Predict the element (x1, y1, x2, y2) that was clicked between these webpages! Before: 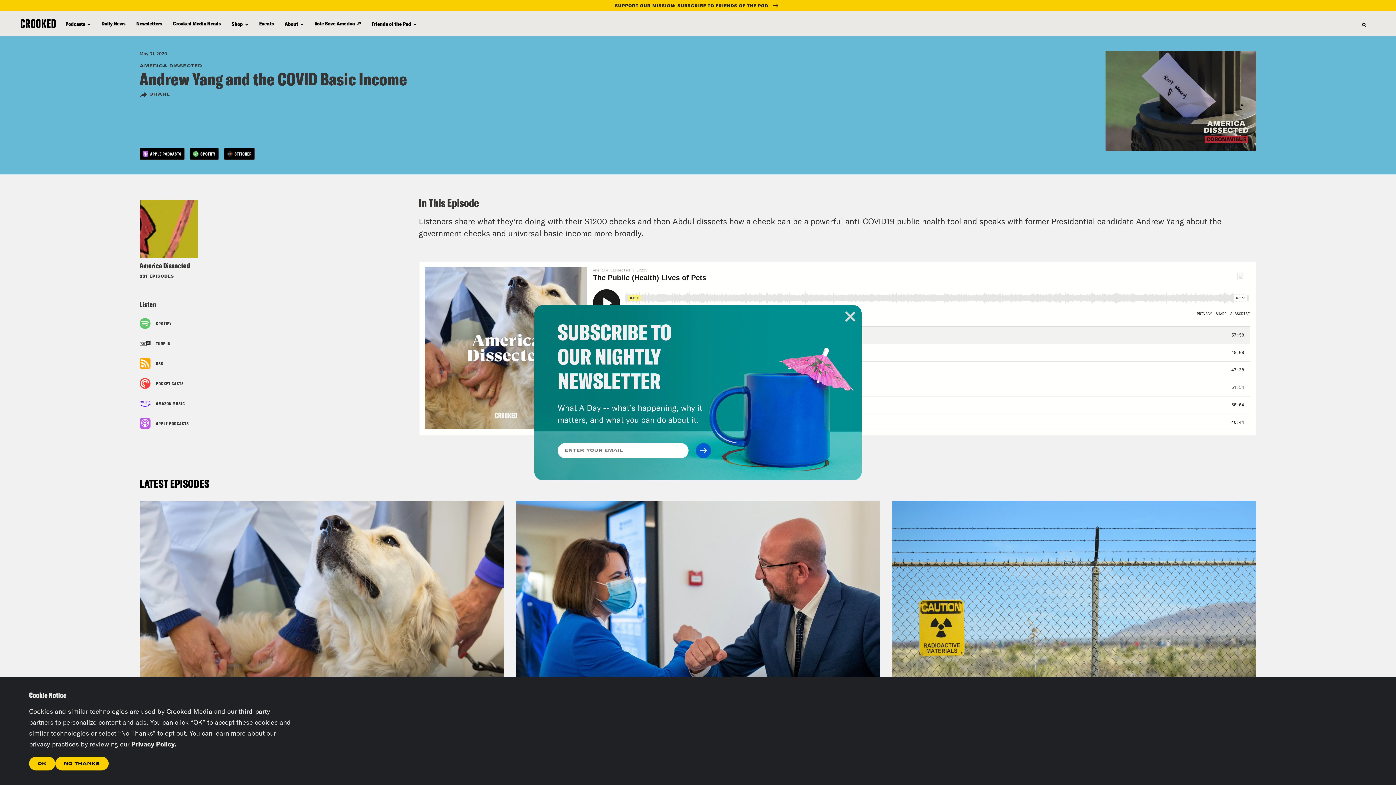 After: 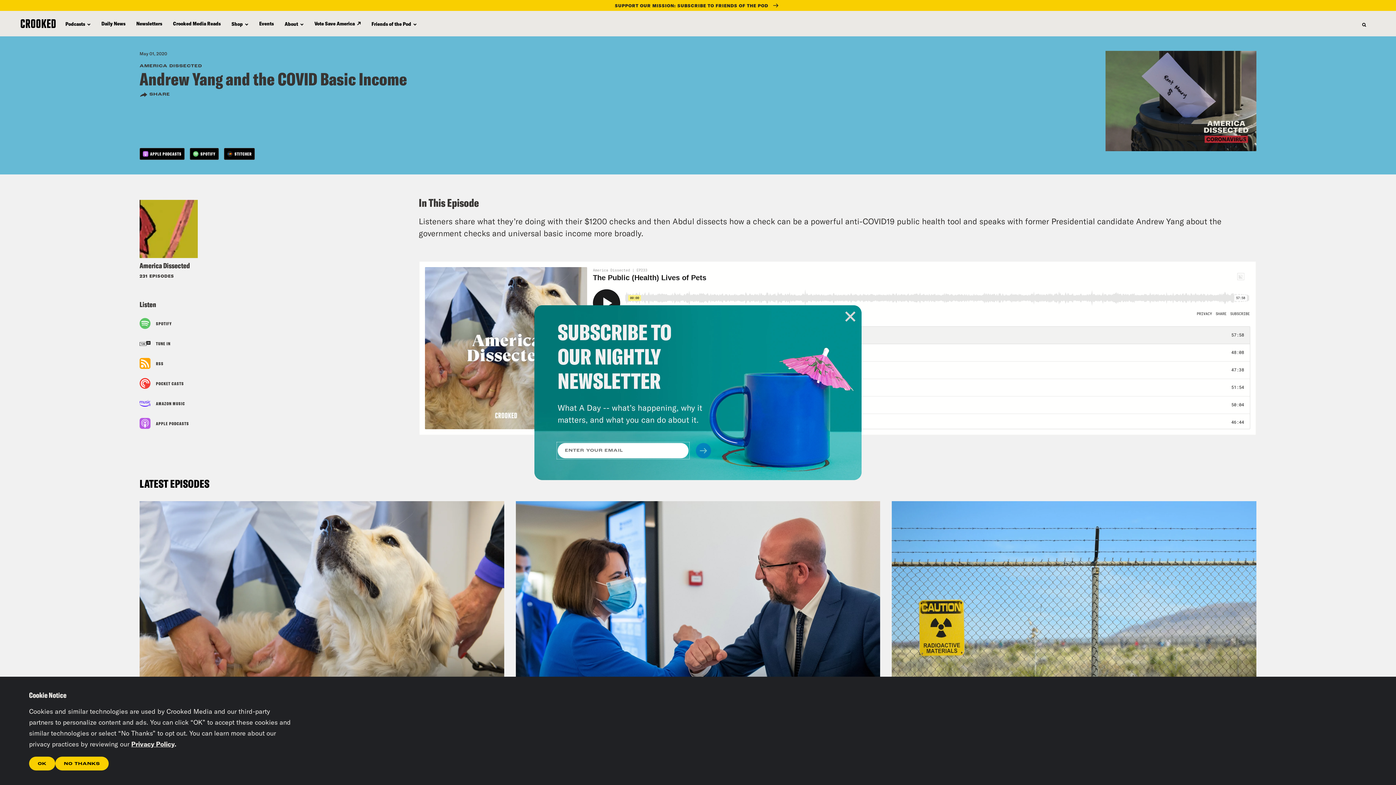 Action: bbox: (695, 443, 711, 458)